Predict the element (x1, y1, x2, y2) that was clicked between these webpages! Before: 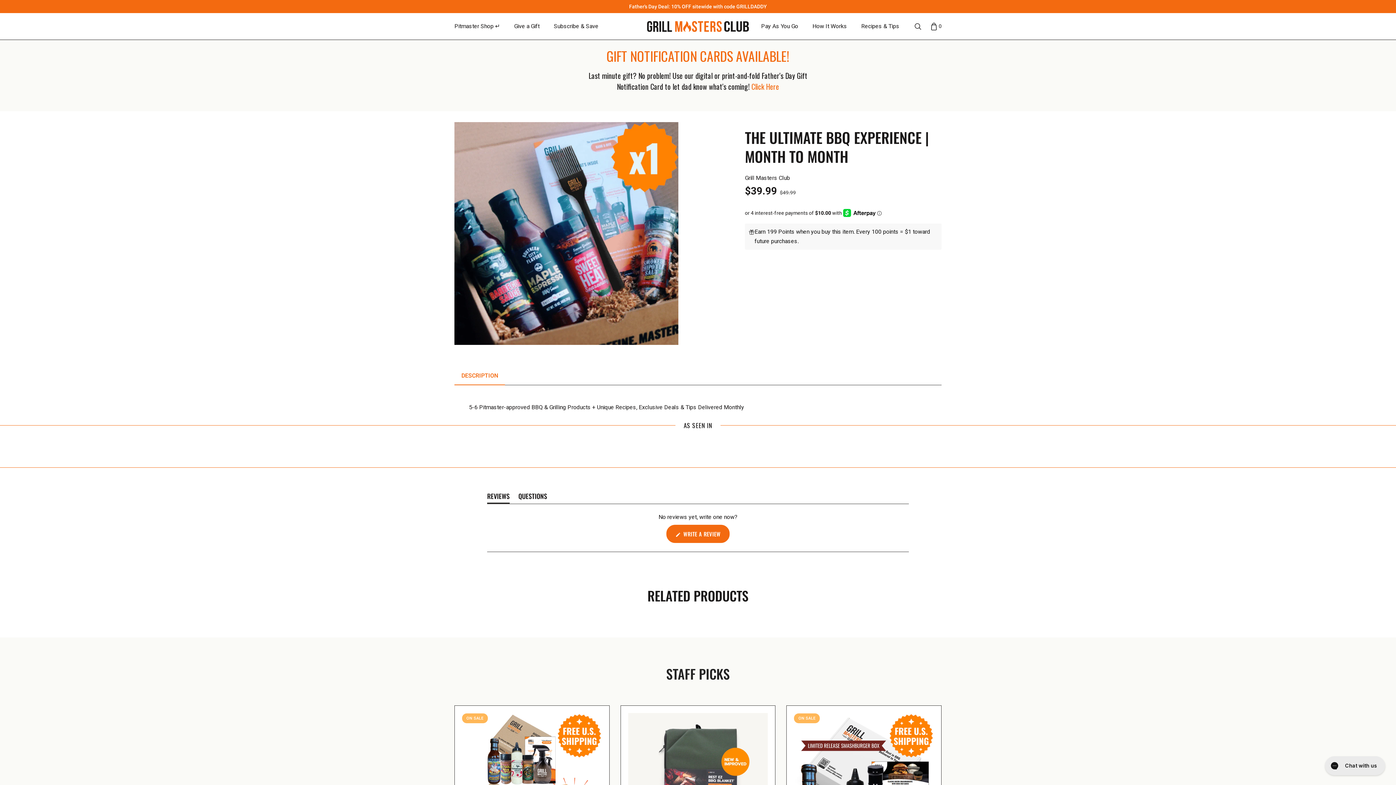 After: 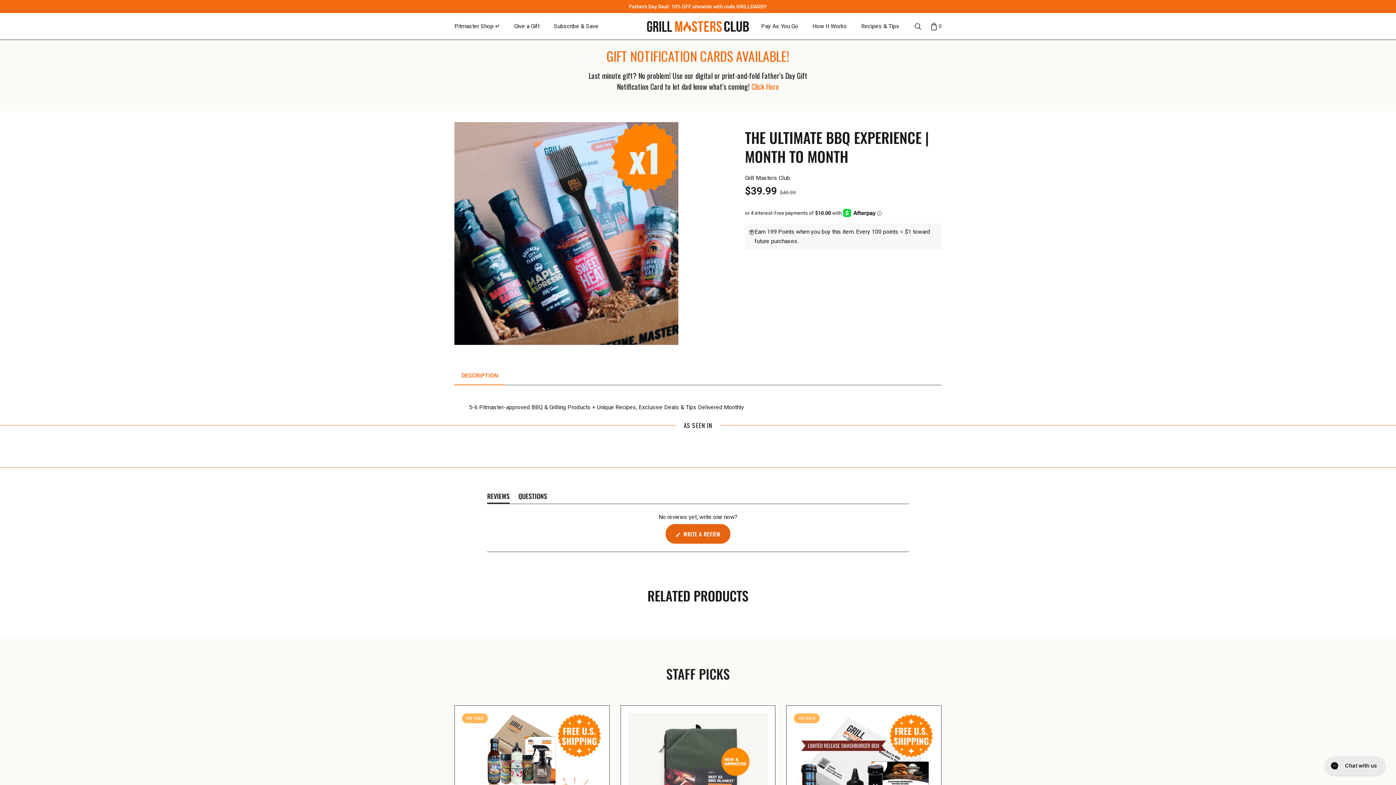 Action: label:  WRITE A REVIEW
(OPENS IN A NEW WINDOW) bbox: (666, 525, 729, 543)